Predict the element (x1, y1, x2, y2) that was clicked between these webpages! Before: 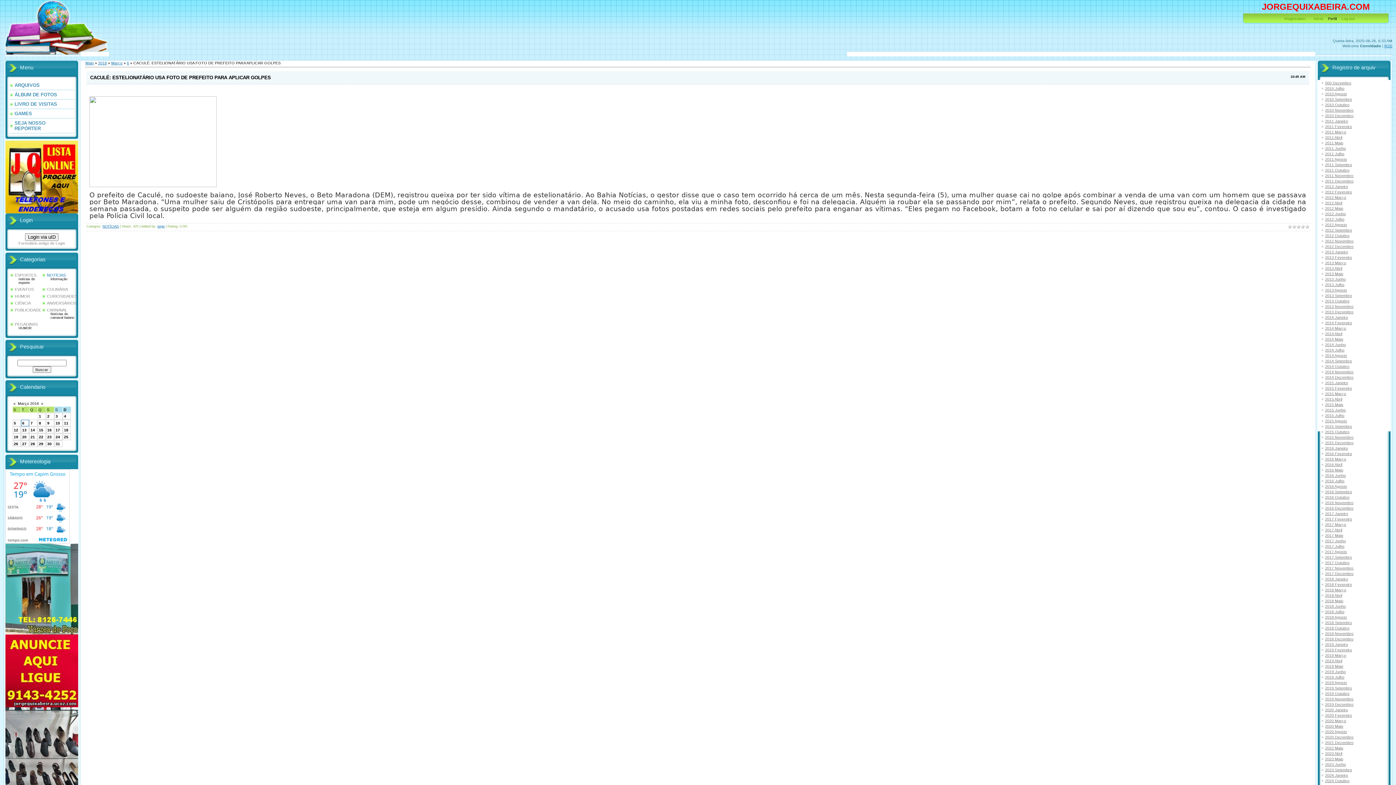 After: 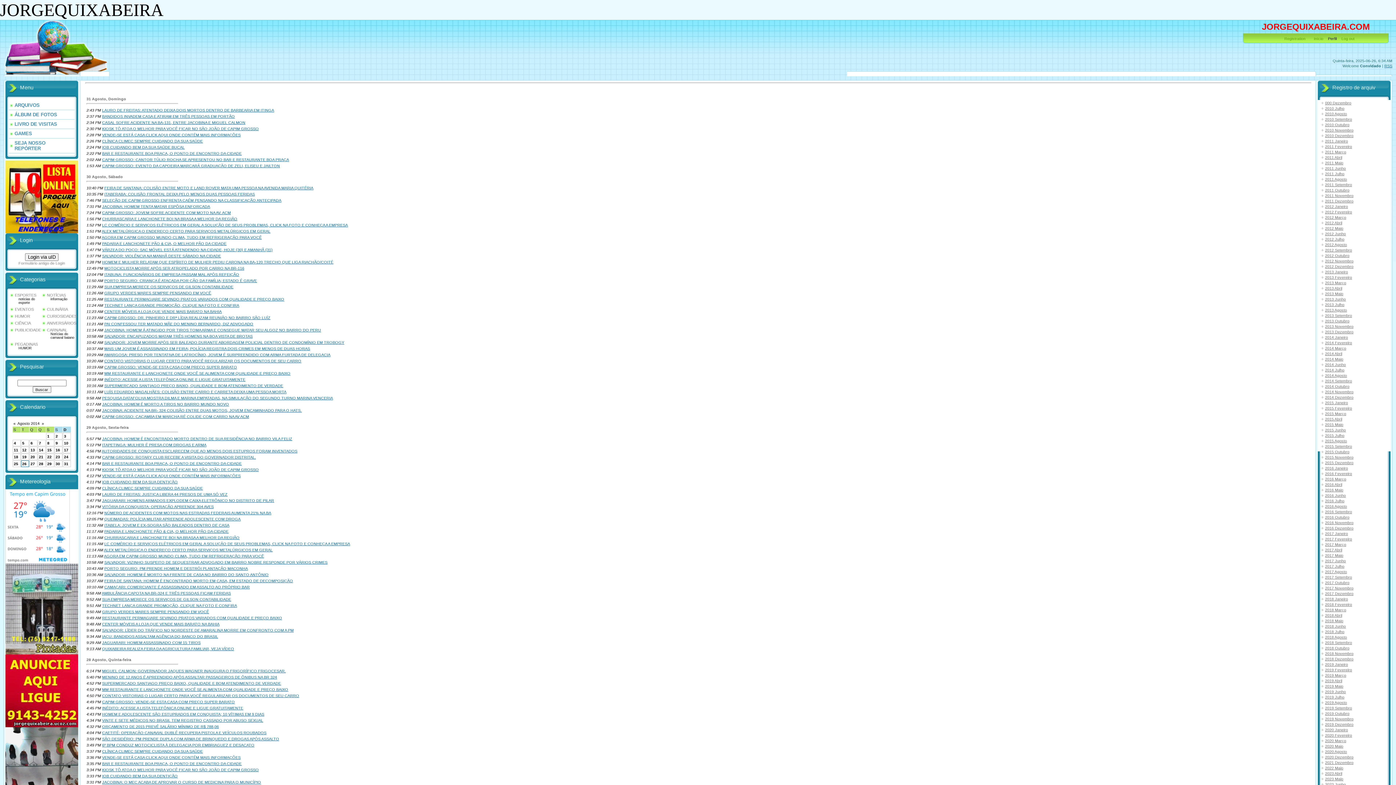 Action: bbox: (1325, 353, 1347, 357) label: 2014 Agosto